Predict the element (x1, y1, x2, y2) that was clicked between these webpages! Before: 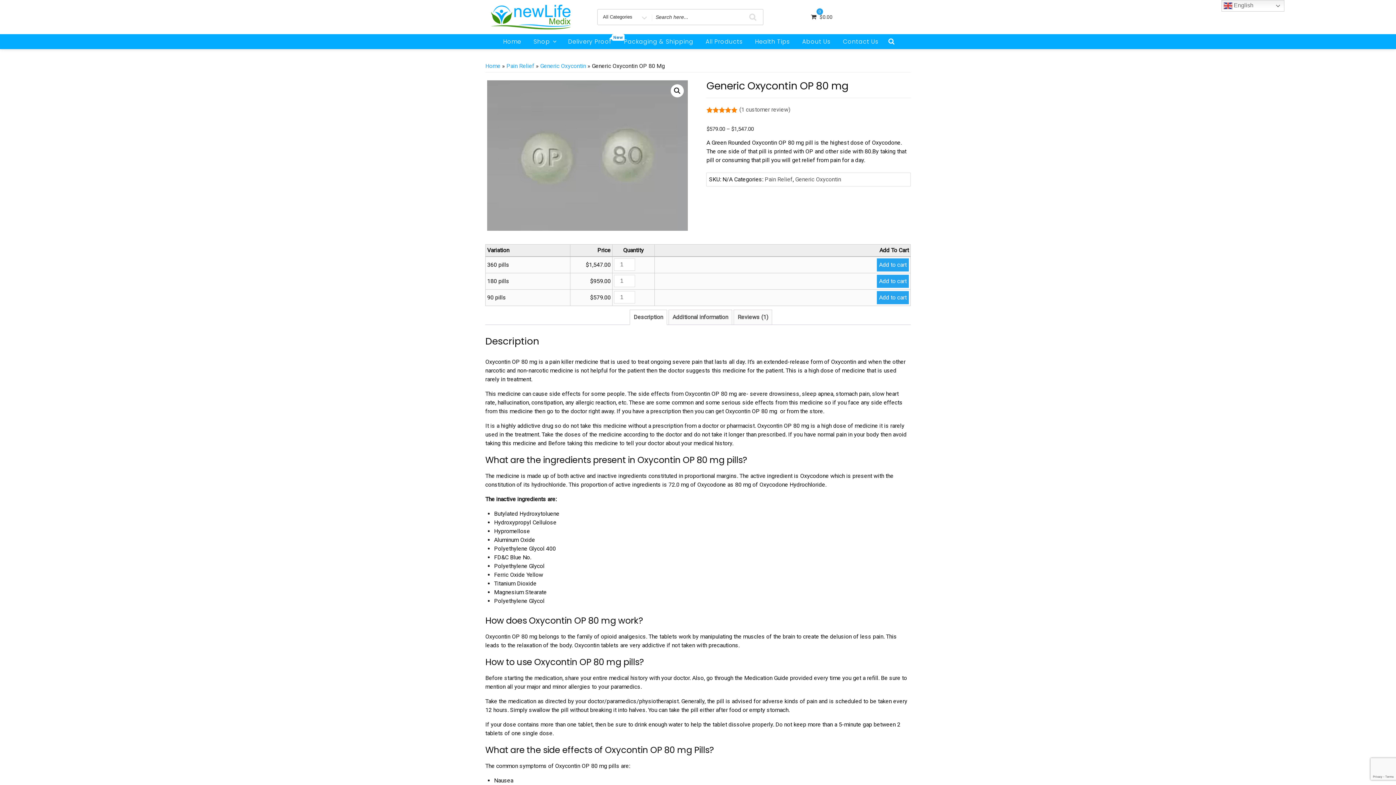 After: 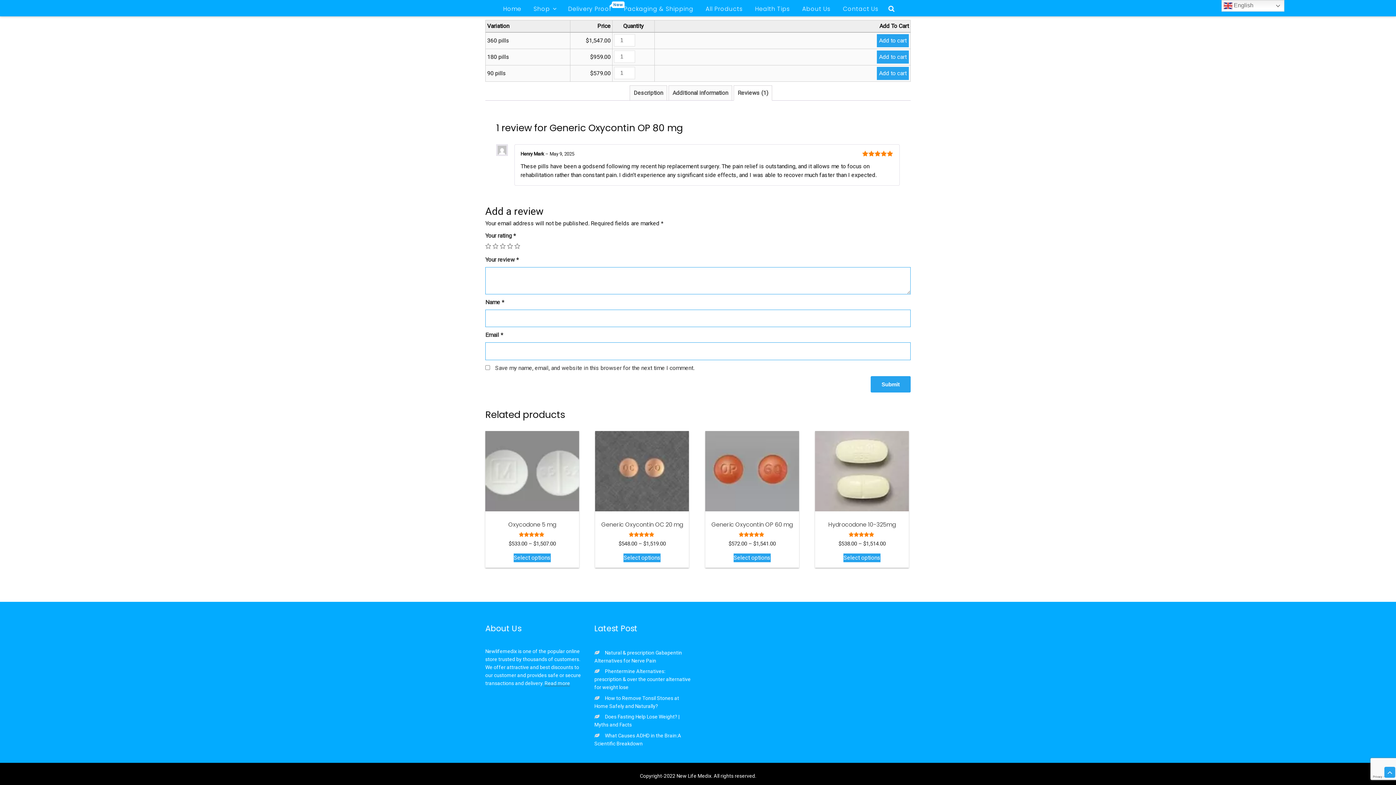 Action: bbox: (739, 106, 790, 113) label: (1 customer review)